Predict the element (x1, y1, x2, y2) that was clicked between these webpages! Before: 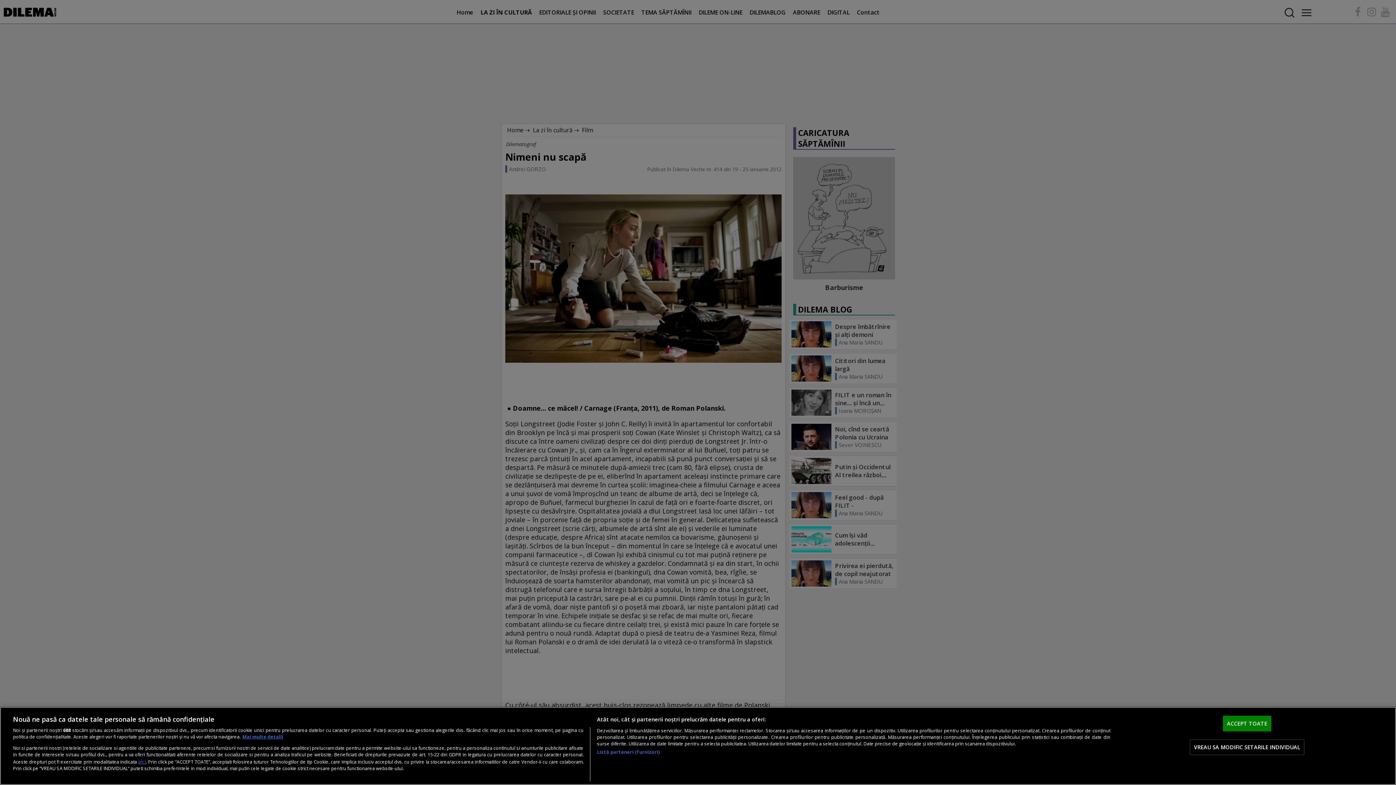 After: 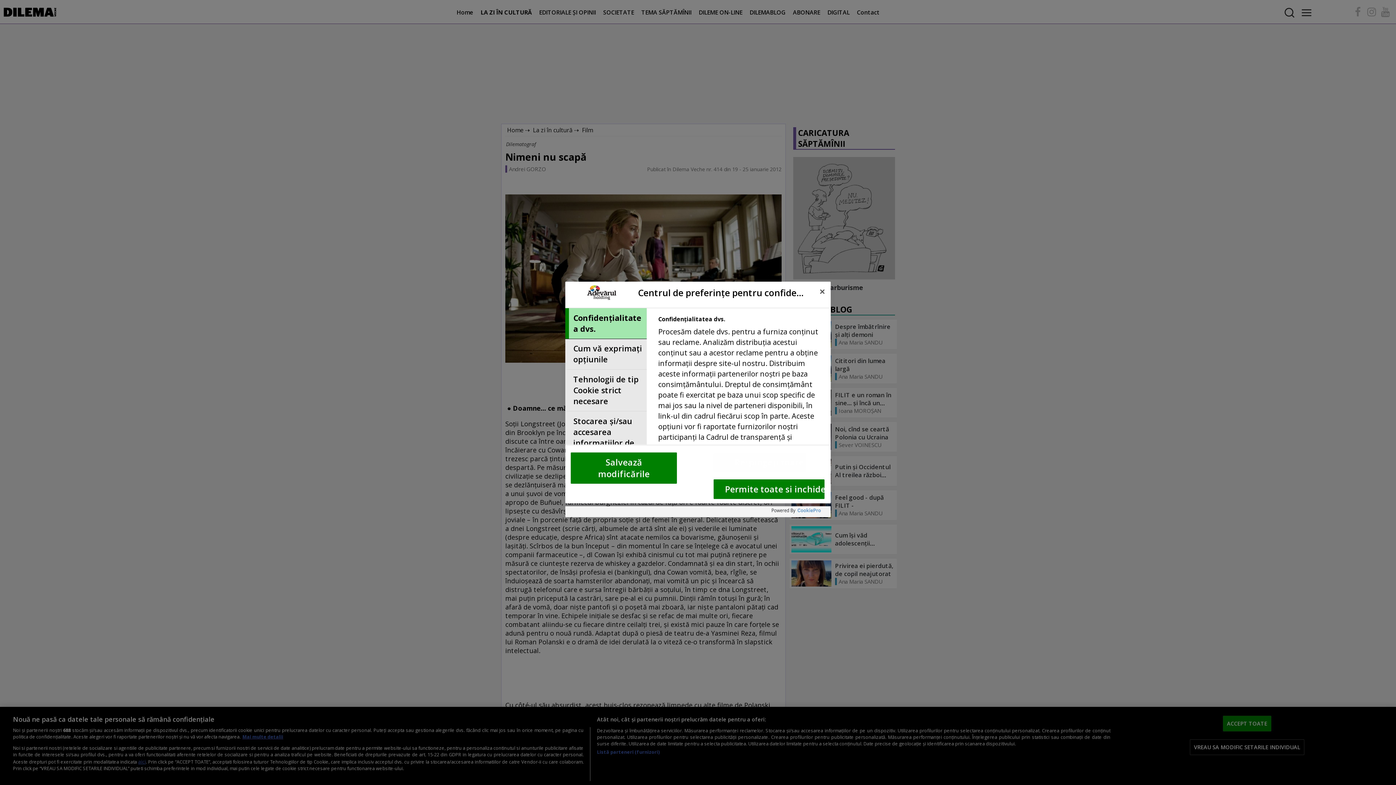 Action: label: VREAU SA MODIFIC SETARILE INDIVIDUAL bbox: (1190, 739, 1304, 755)